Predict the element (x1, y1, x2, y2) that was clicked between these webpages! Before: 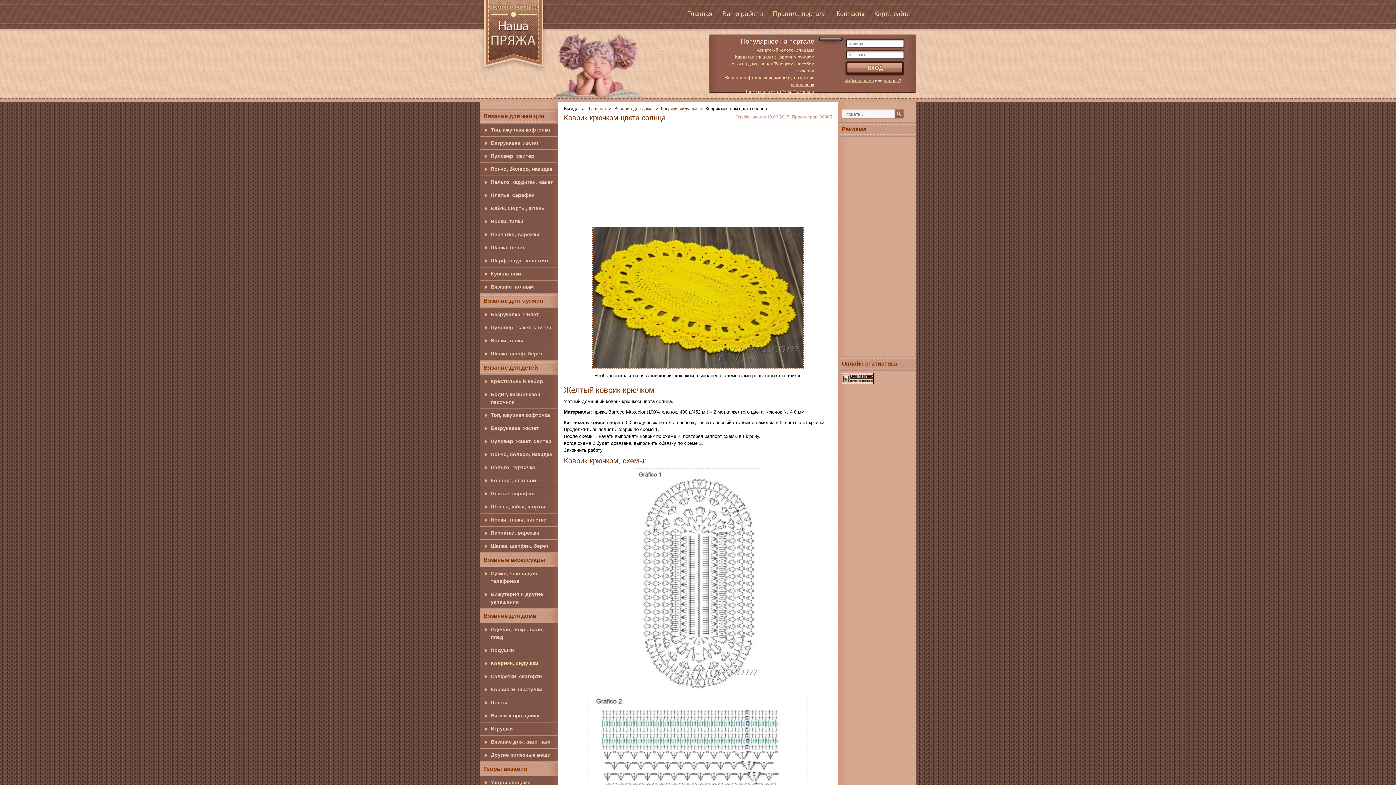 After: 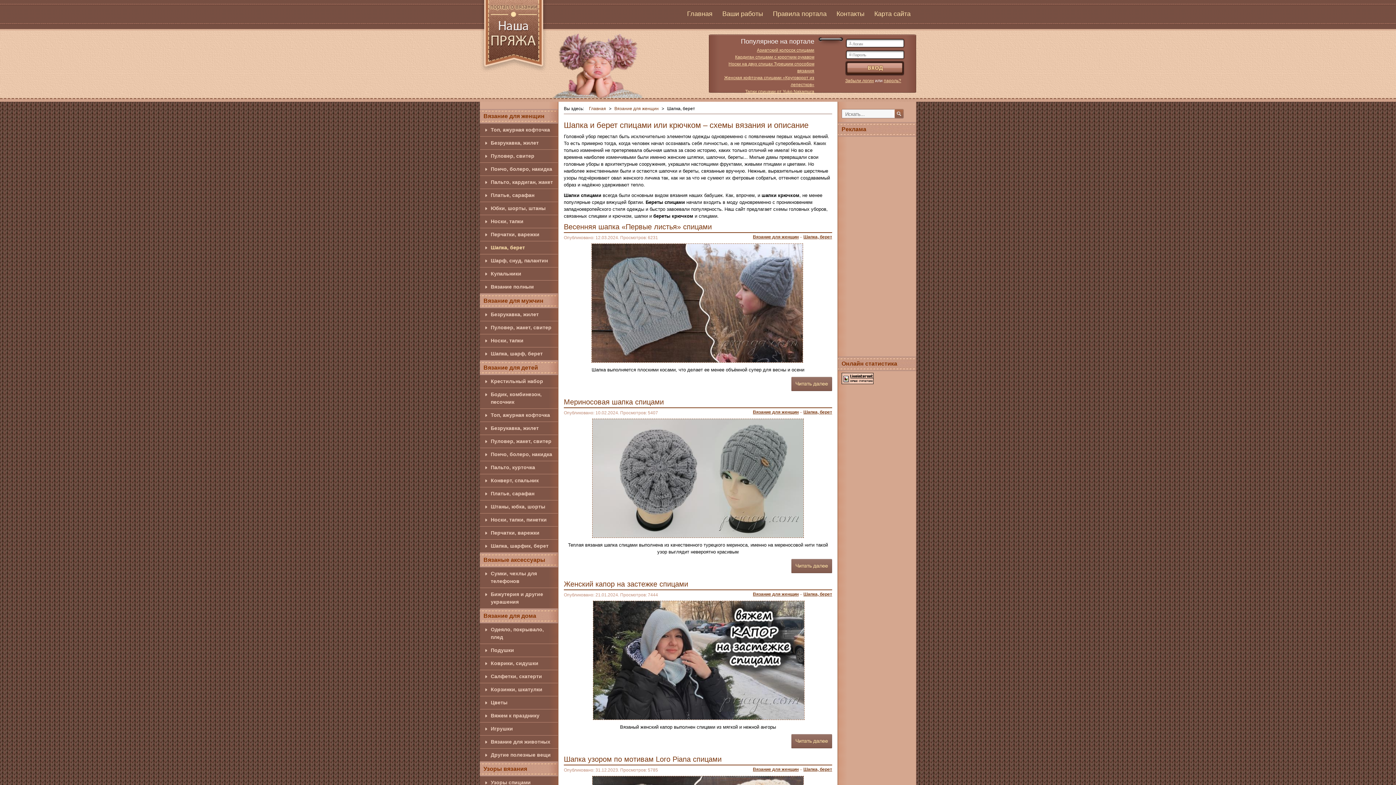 Action: label: Шапка, берет bbox: (480, 241, 558, 254)